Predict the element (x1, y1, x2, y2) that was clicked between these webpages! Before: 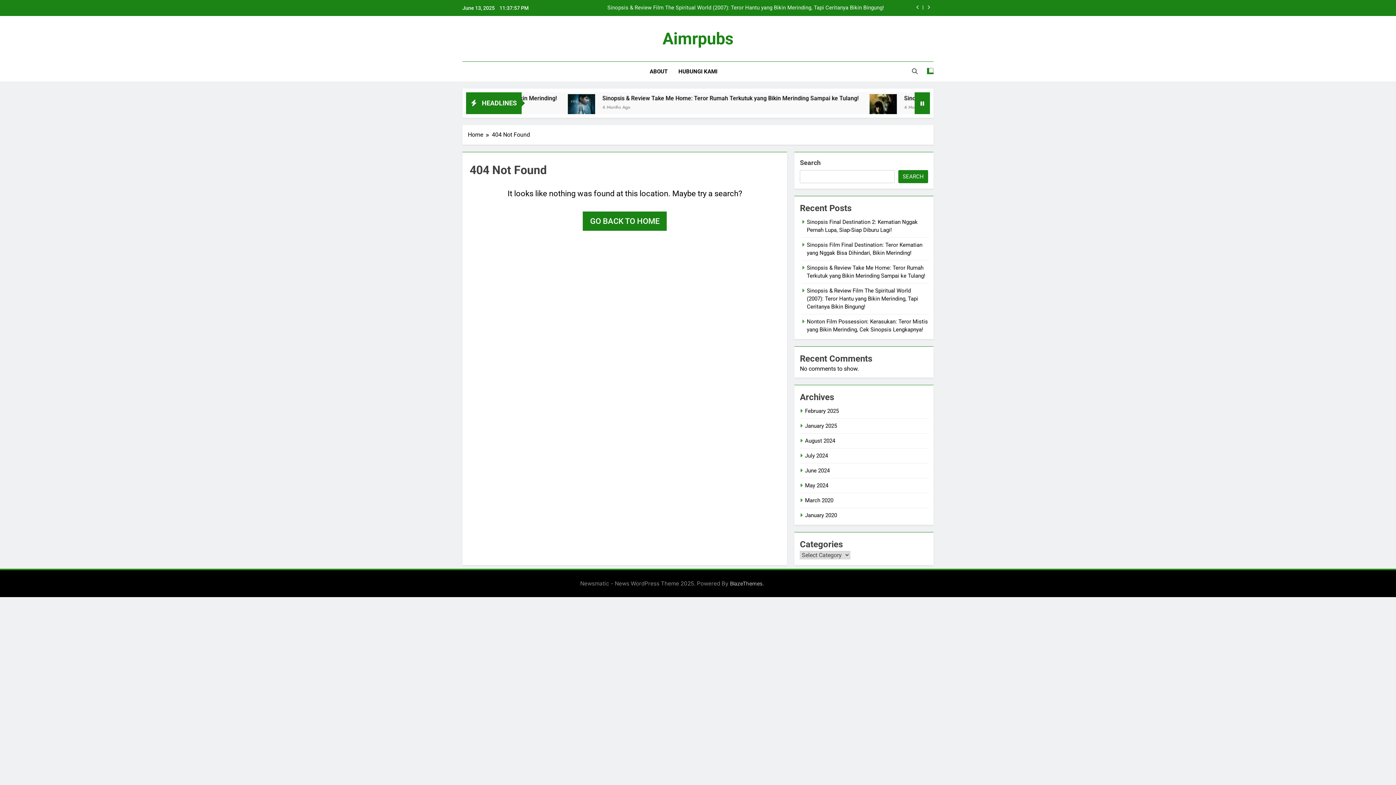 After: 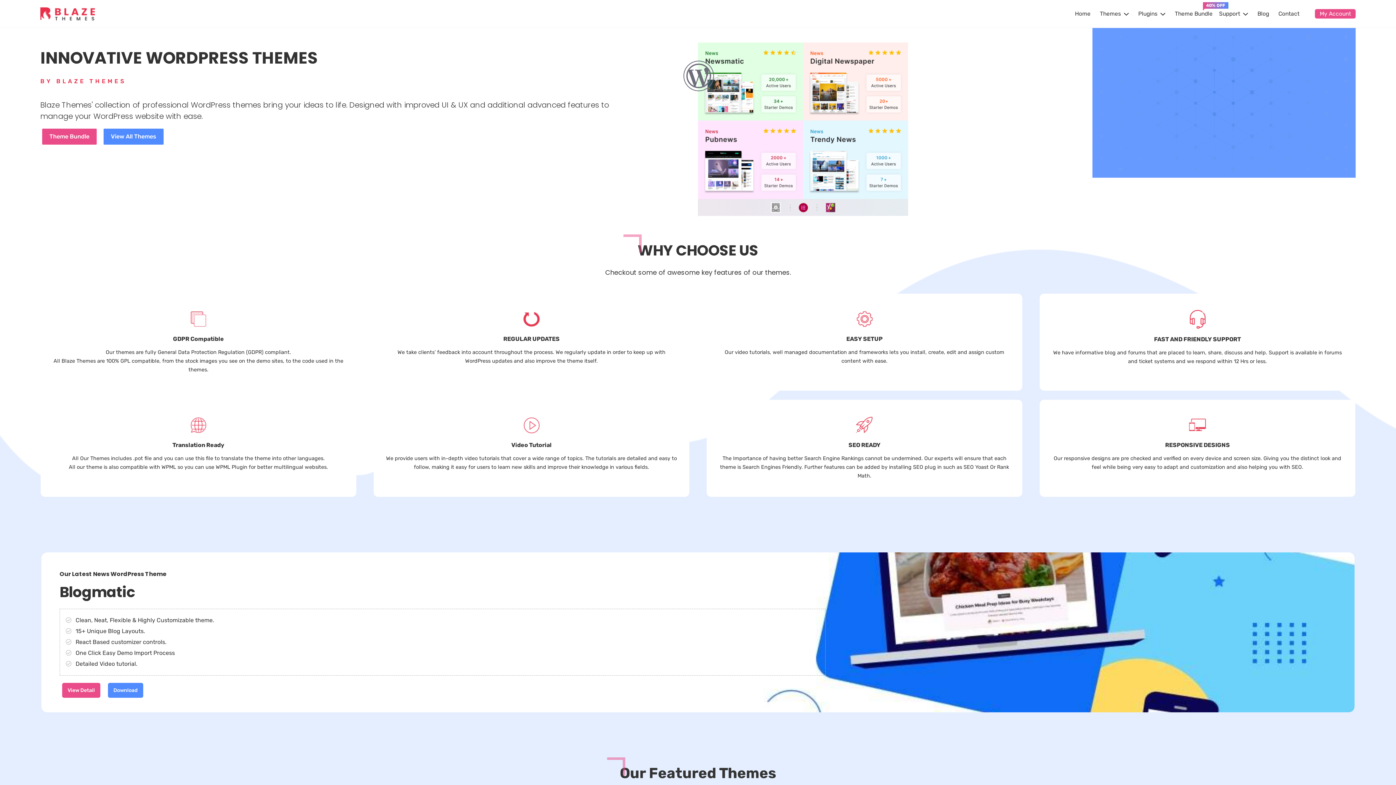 Action: label: BlazeThemes bbox: (730, 580, 762, 586)